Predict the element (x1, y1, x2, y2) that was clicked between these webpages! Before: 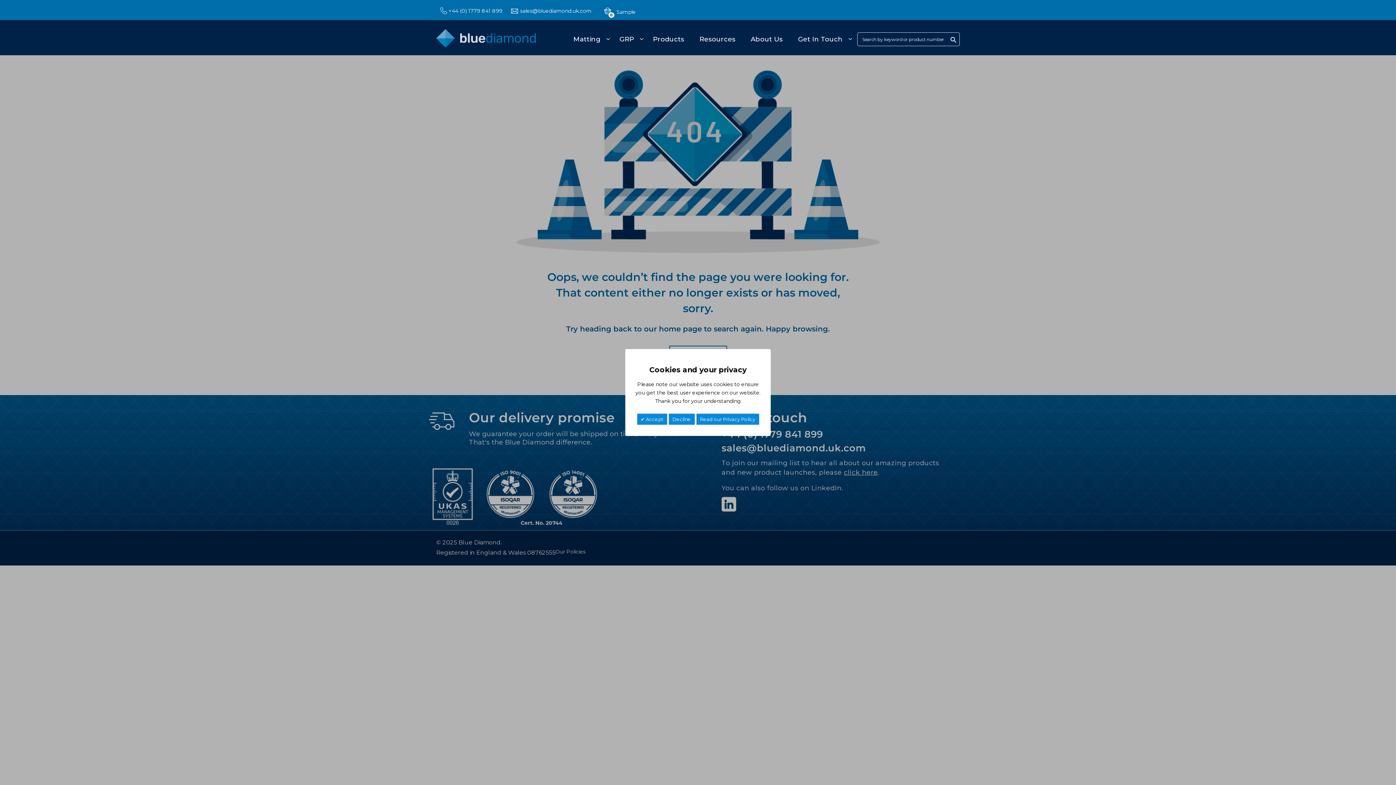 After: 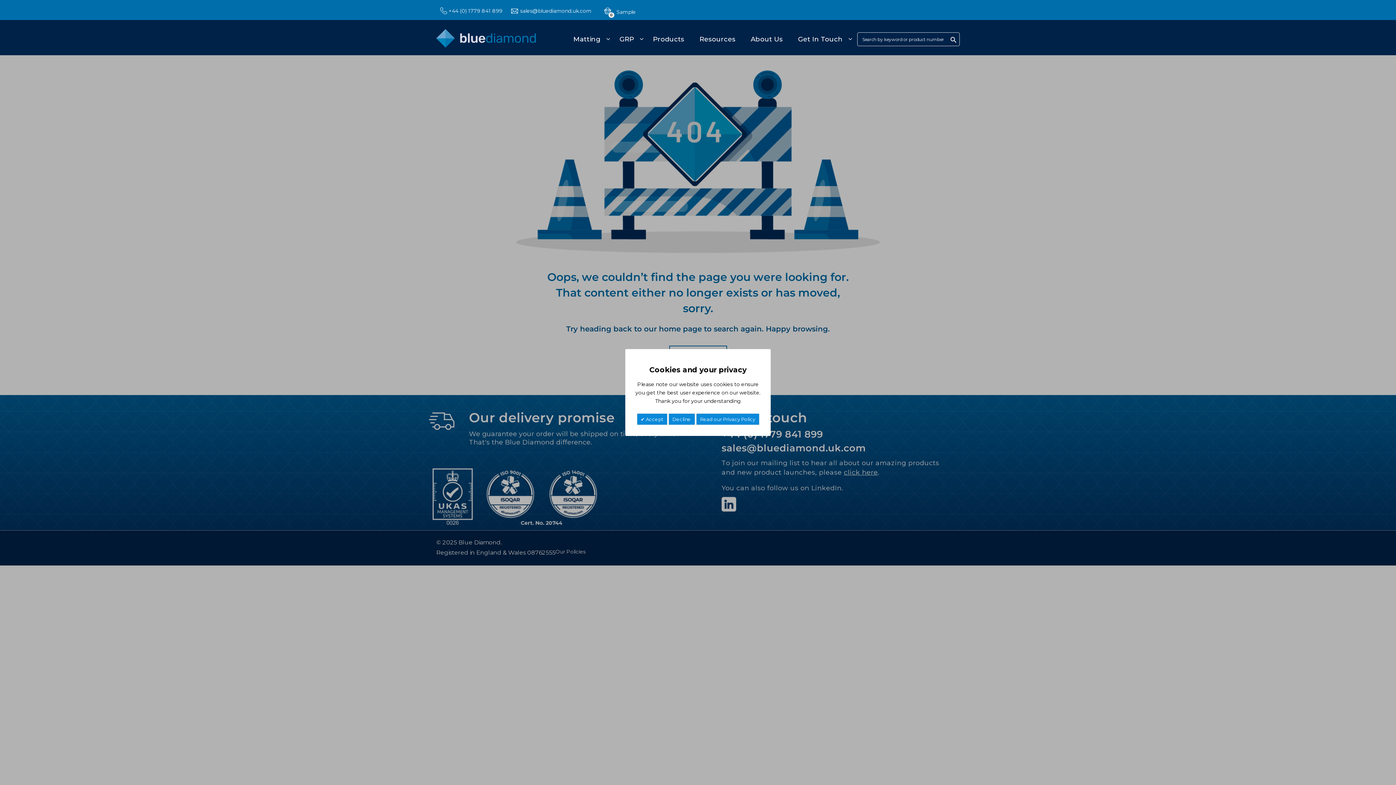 Action: bbox: (520, 7, 591, 14) label: sales@bluediamond.uk.com